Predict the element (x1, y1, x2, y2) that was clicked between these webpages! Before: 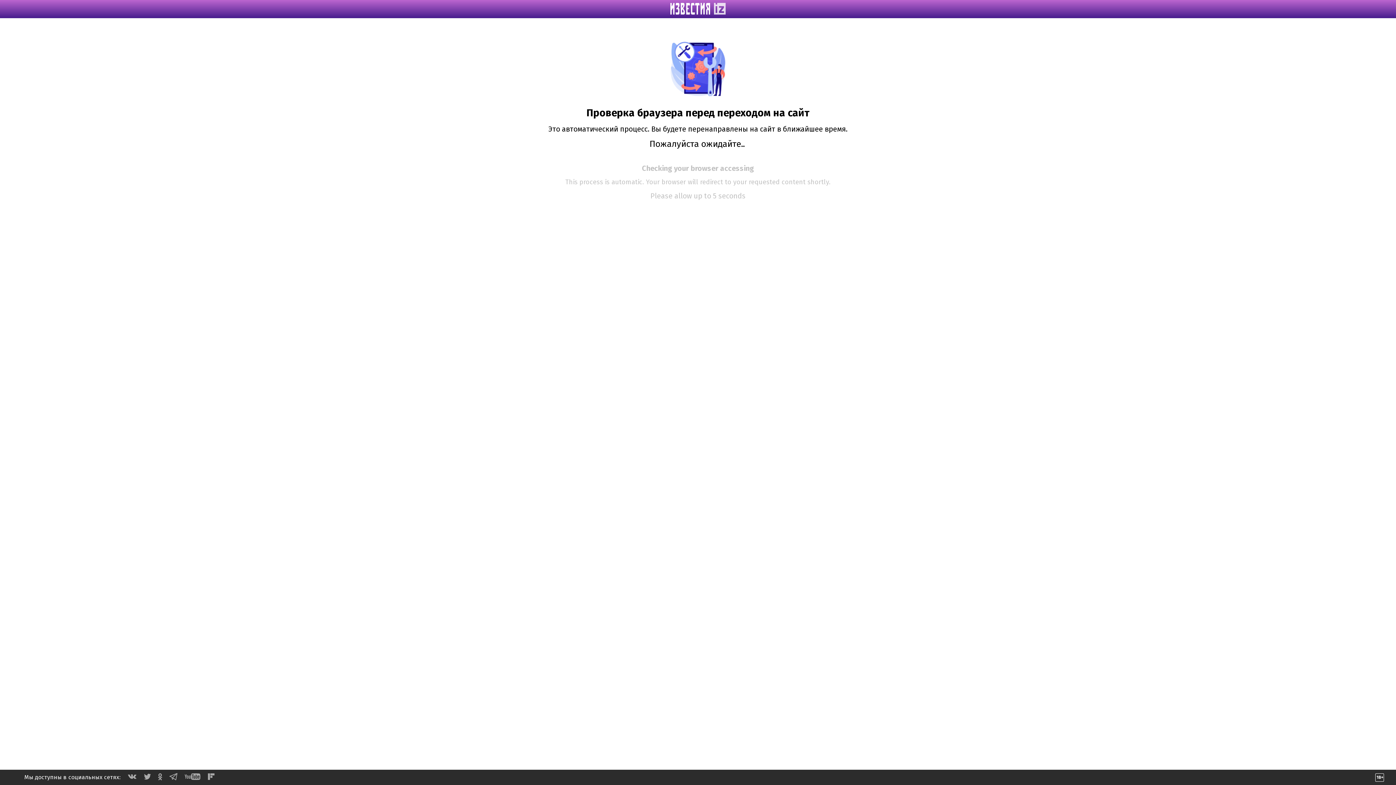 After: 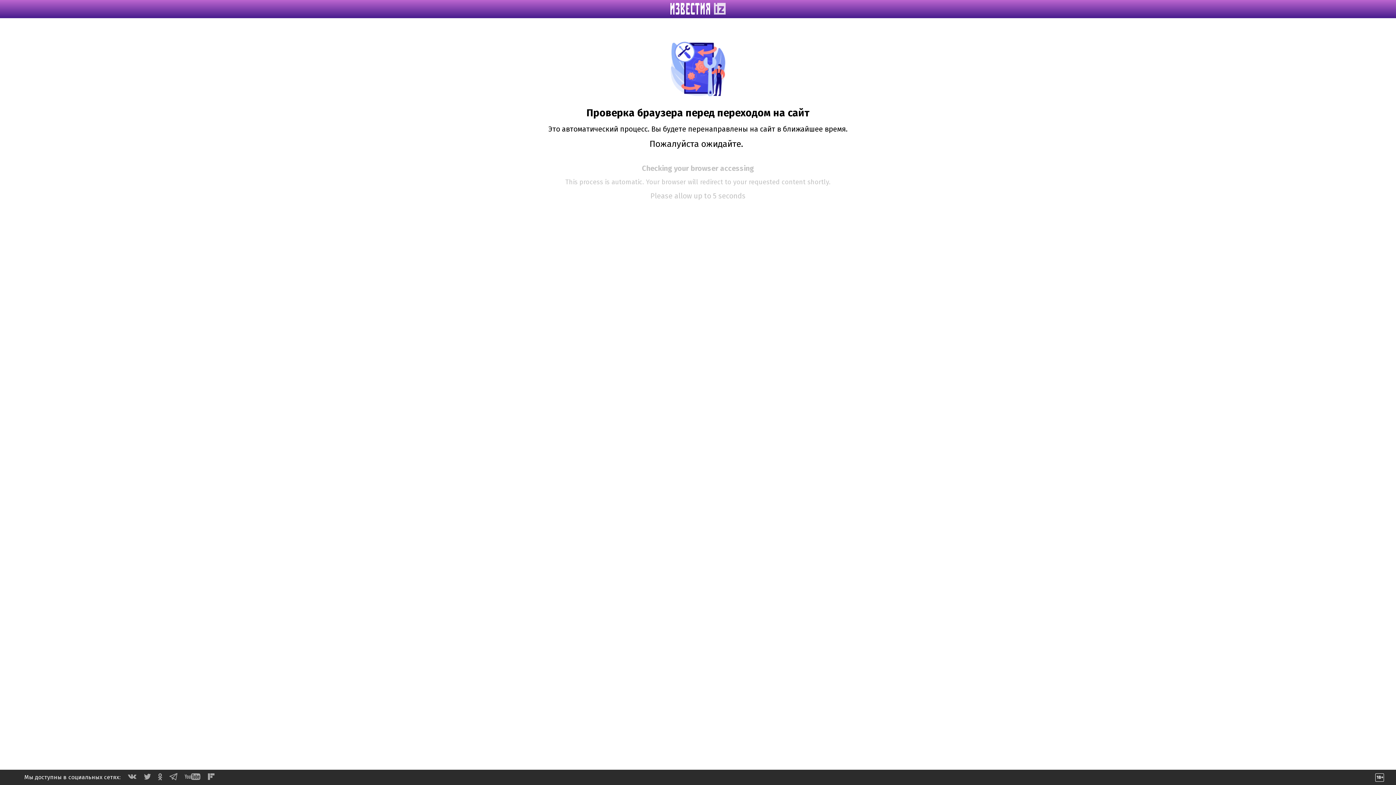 Action: bbox: (128, 774, 136, 781)